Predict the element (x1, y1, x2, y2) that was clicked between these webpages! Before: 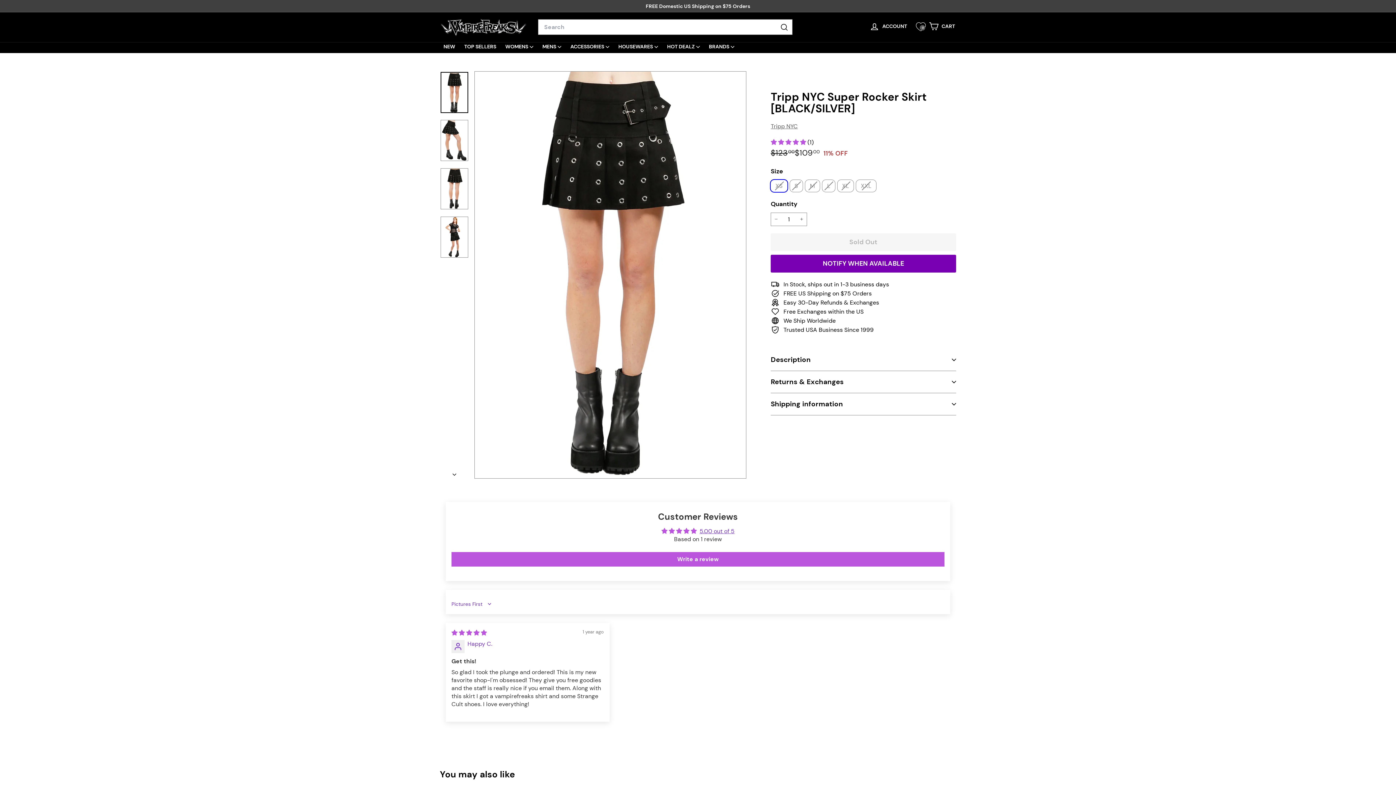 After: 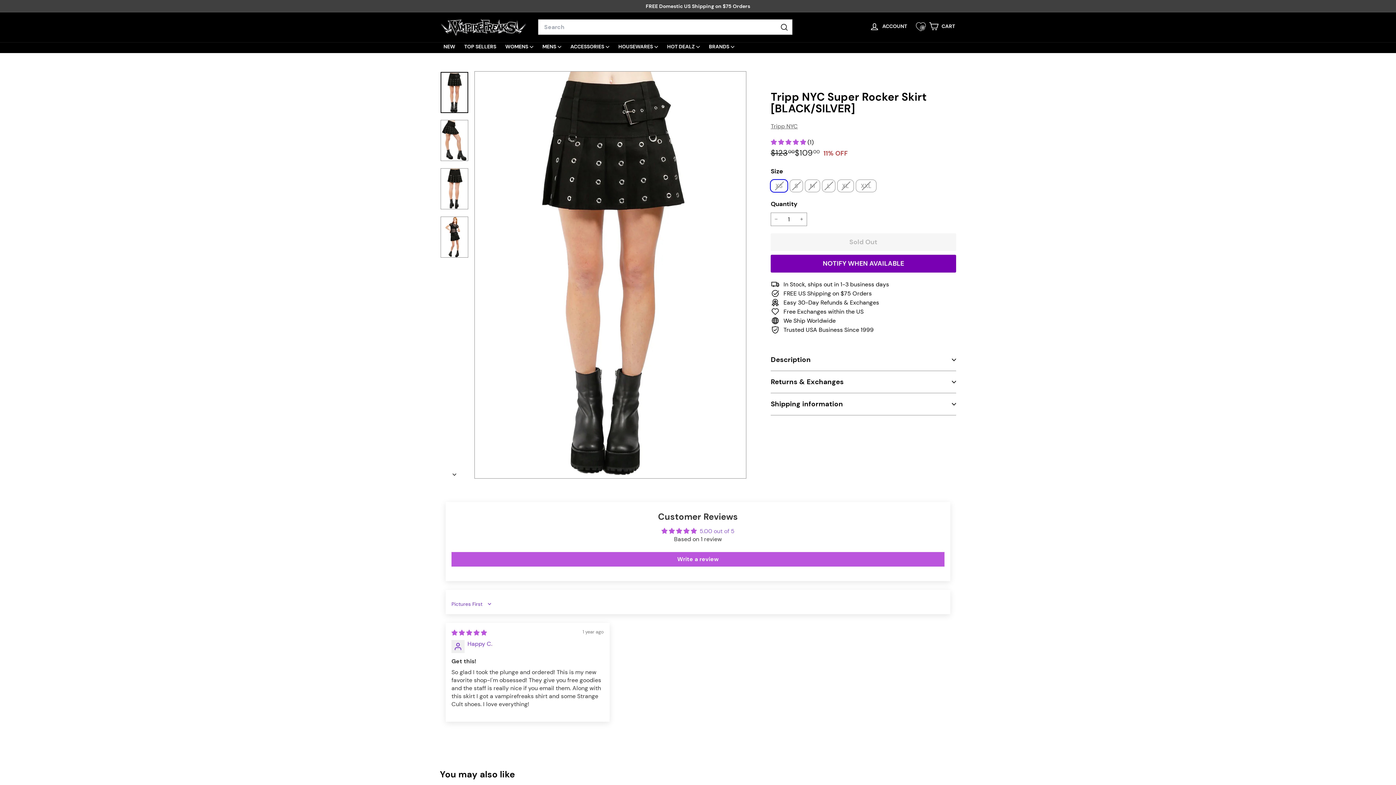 Action: label: 5.00 out of 5 bbox: (699, 527, 734, 535)